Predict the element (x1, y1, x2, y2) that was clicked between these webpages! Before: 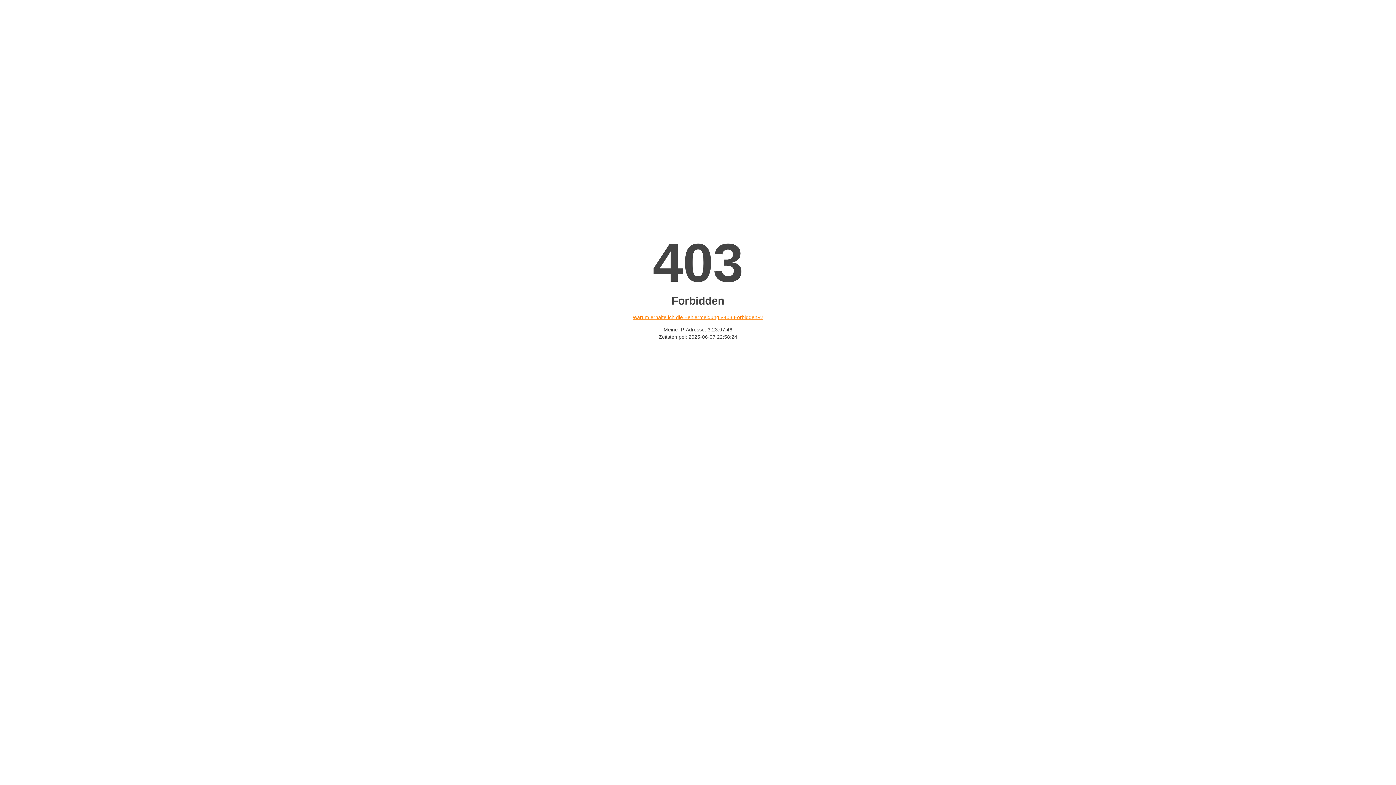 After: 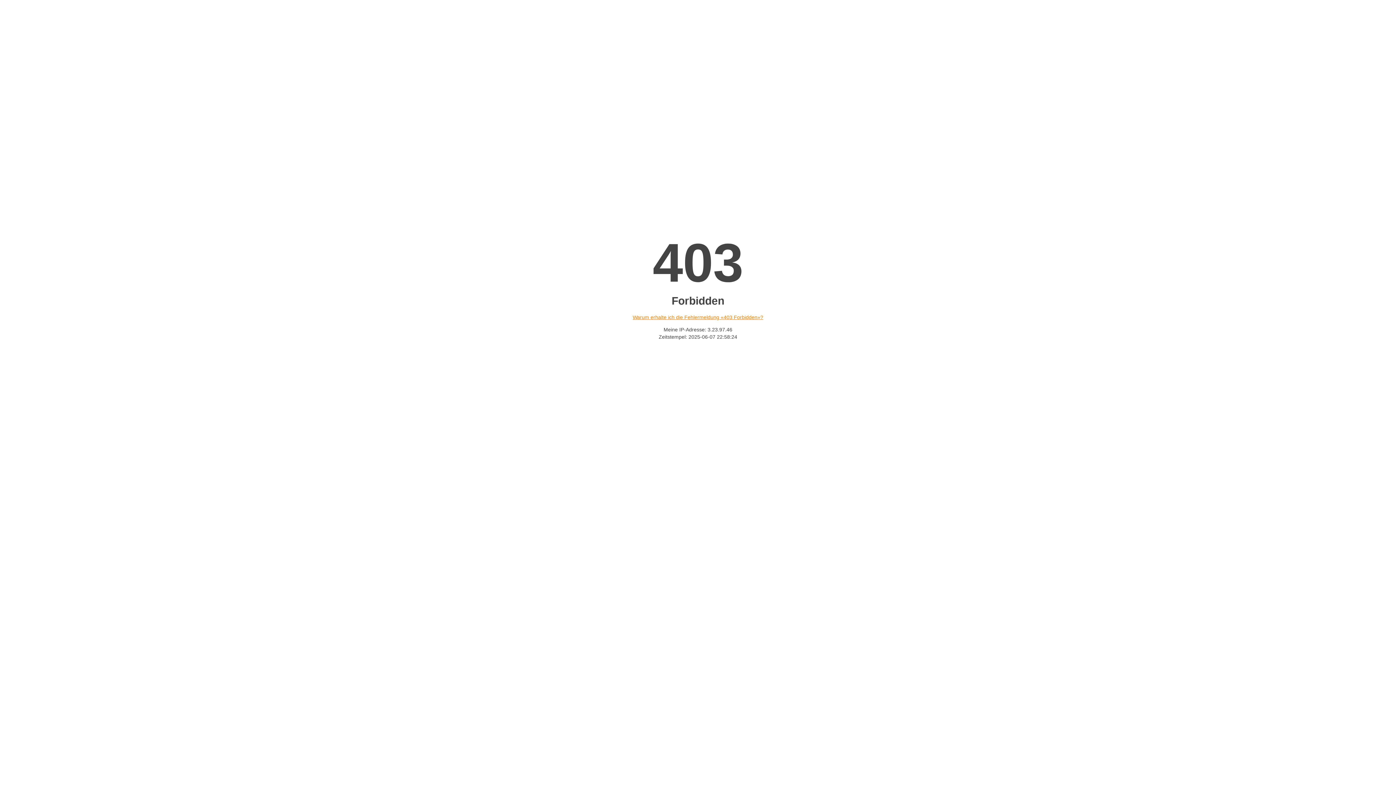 Action: label: Warum erhalte ich die Fehlermeldung «403 Forbidden»? bbox: (632, 314, 763, 320)